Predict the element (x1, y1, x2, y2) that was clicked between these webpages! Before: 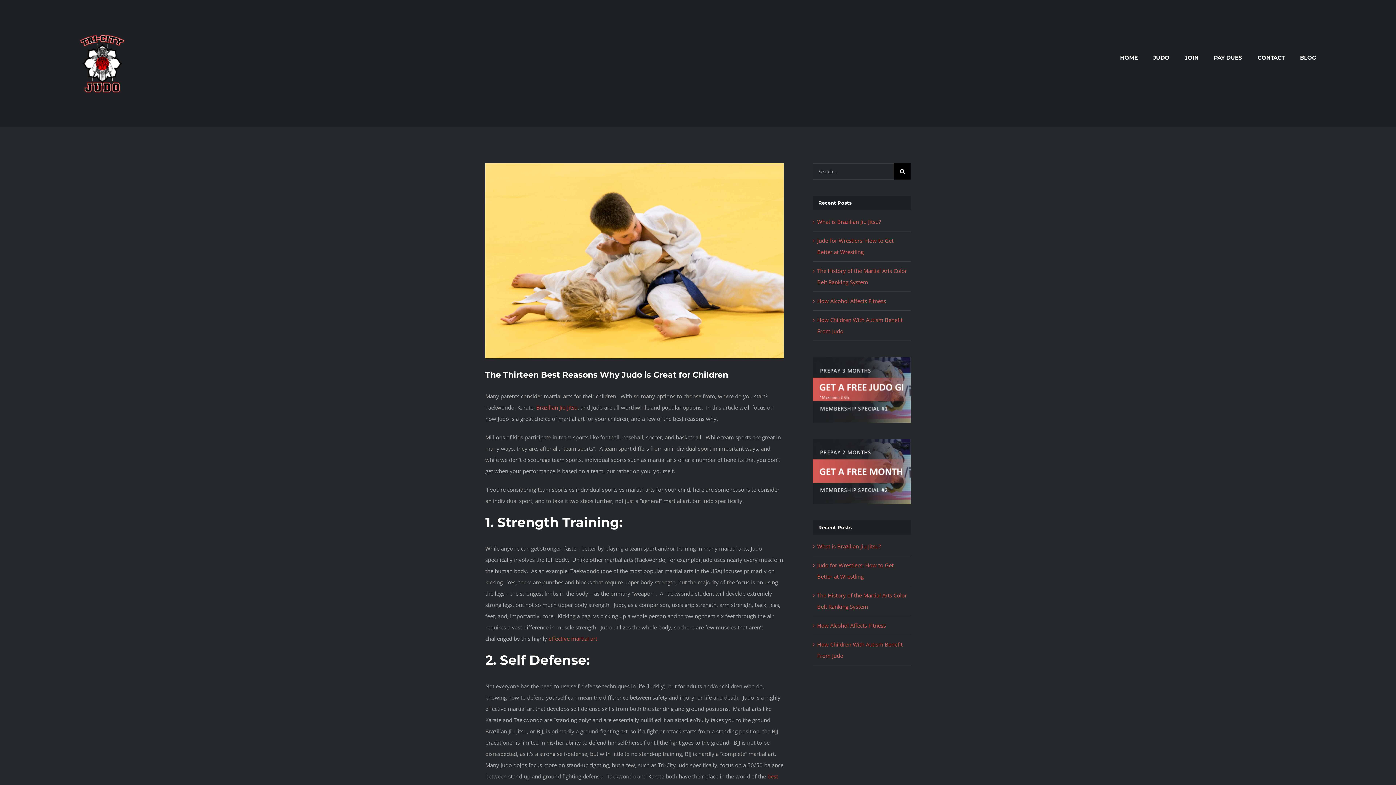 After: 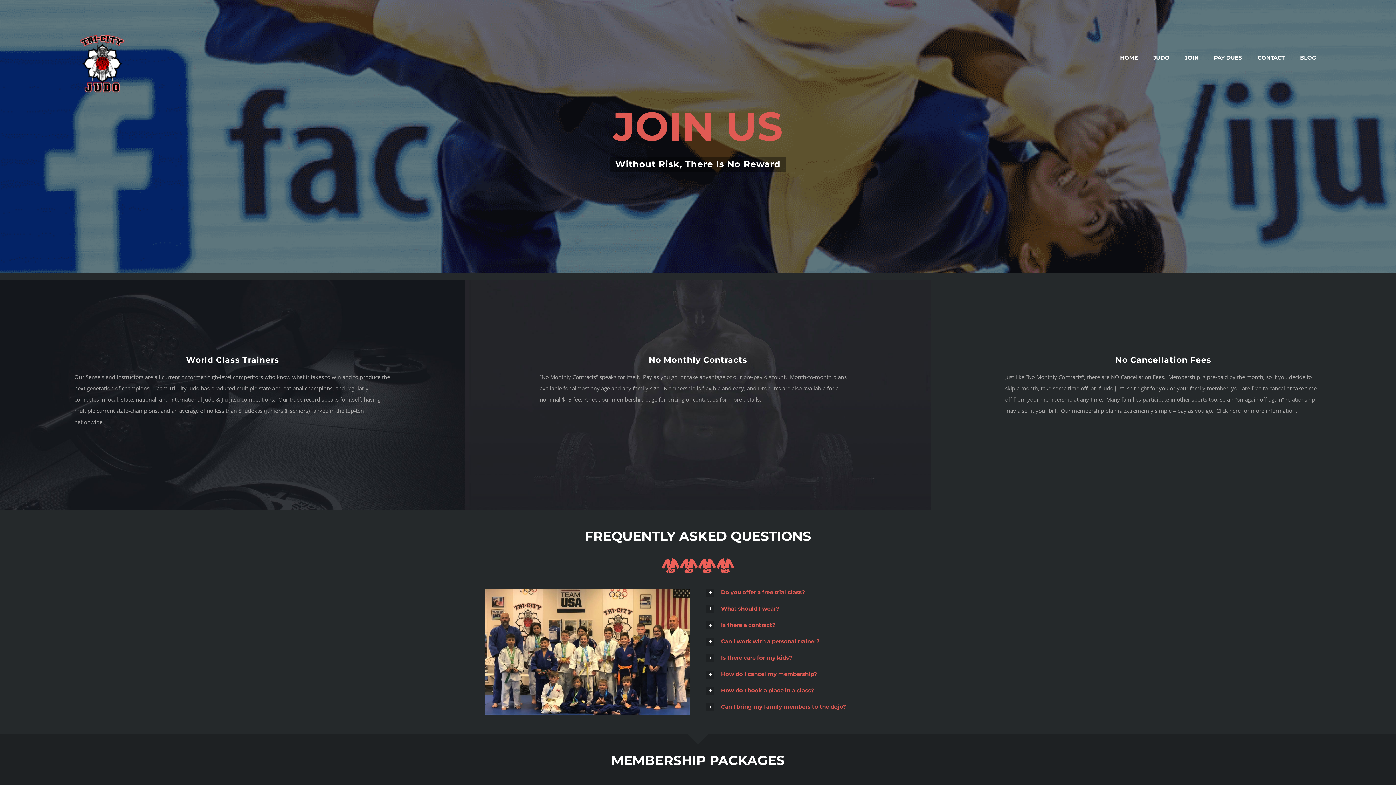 Action: bbox: (813, 359, 910, 366)